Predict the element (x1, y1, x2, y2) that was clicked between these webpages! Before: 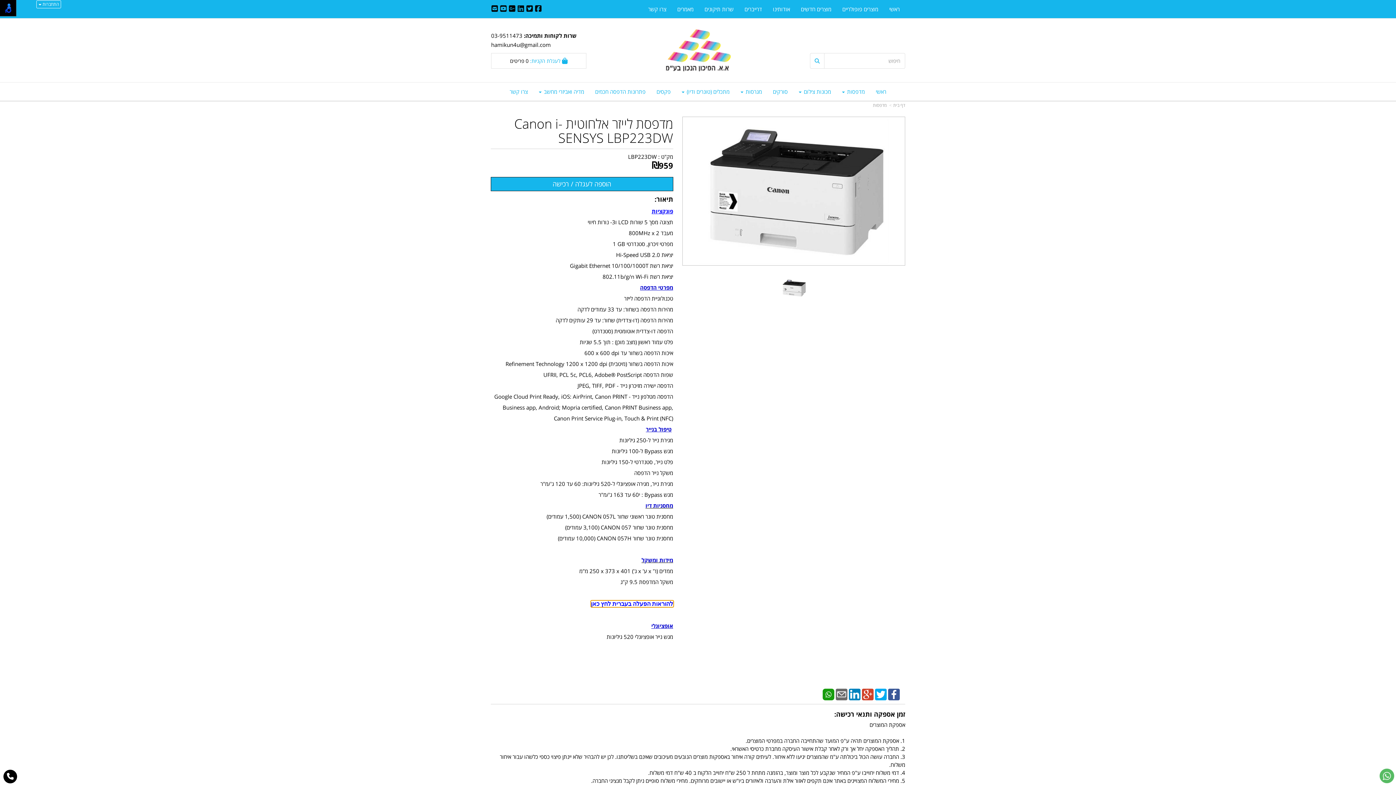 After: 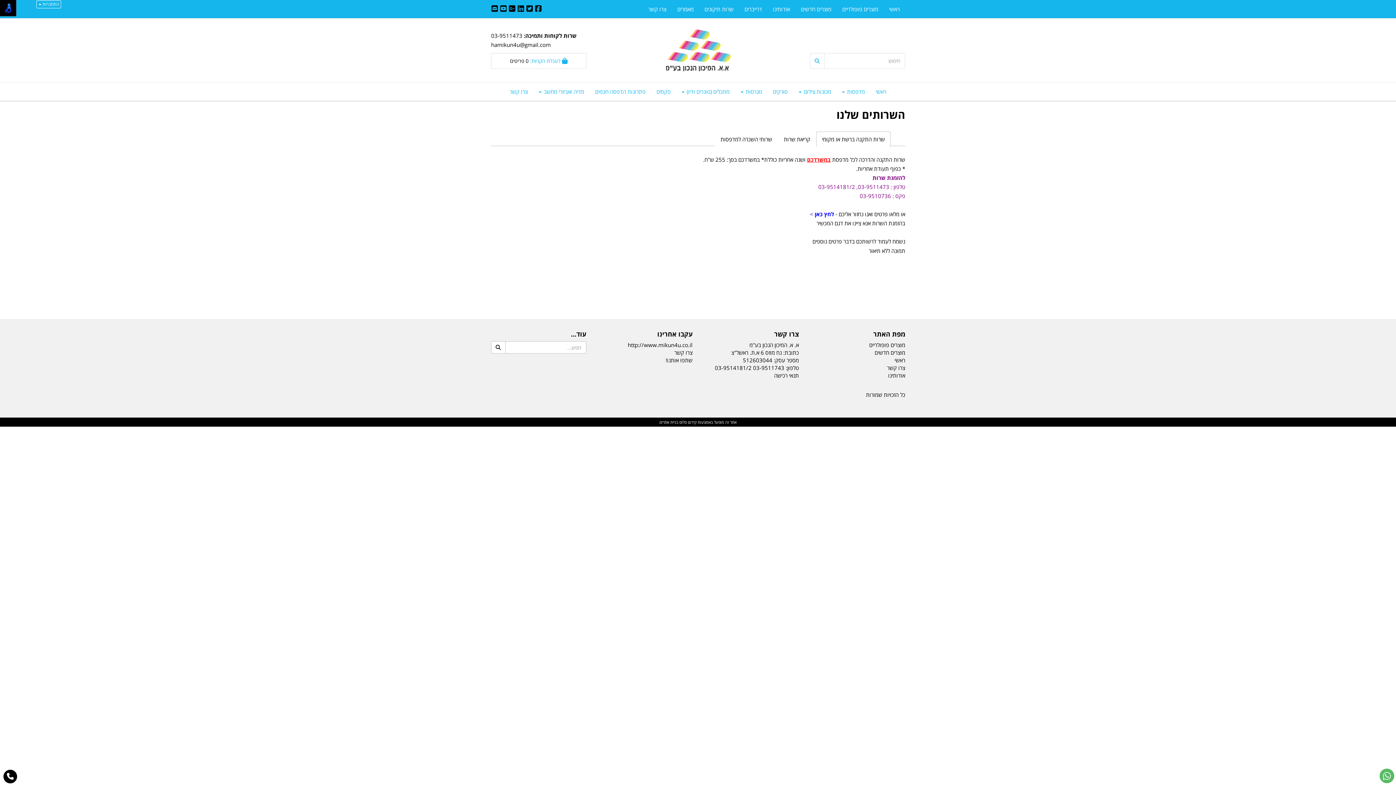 Action: label: שרות תיקונים bbox: (699, 0, 739, 18)